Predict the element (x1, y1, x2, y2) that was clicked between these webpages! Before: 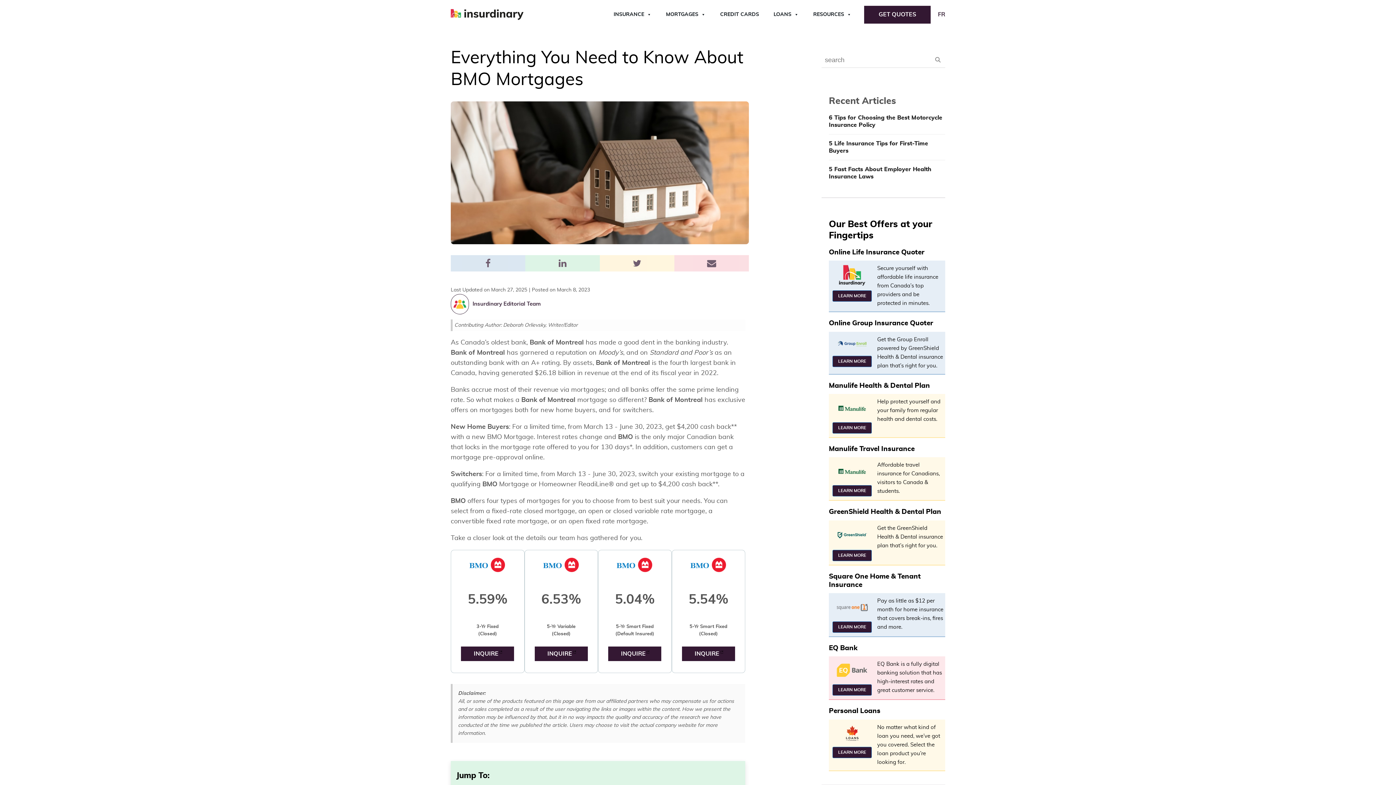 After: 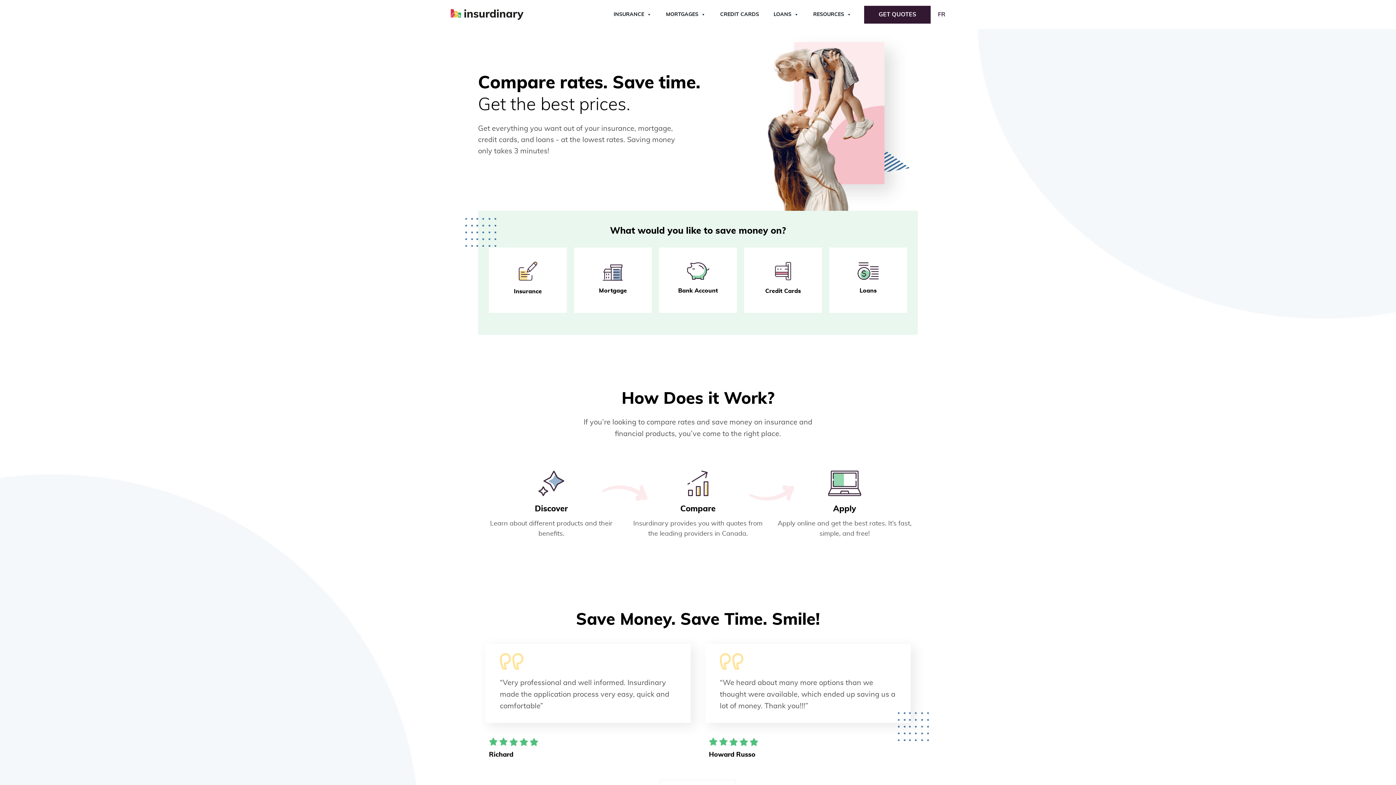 Action: bbox: (450, 9, 574, 20)